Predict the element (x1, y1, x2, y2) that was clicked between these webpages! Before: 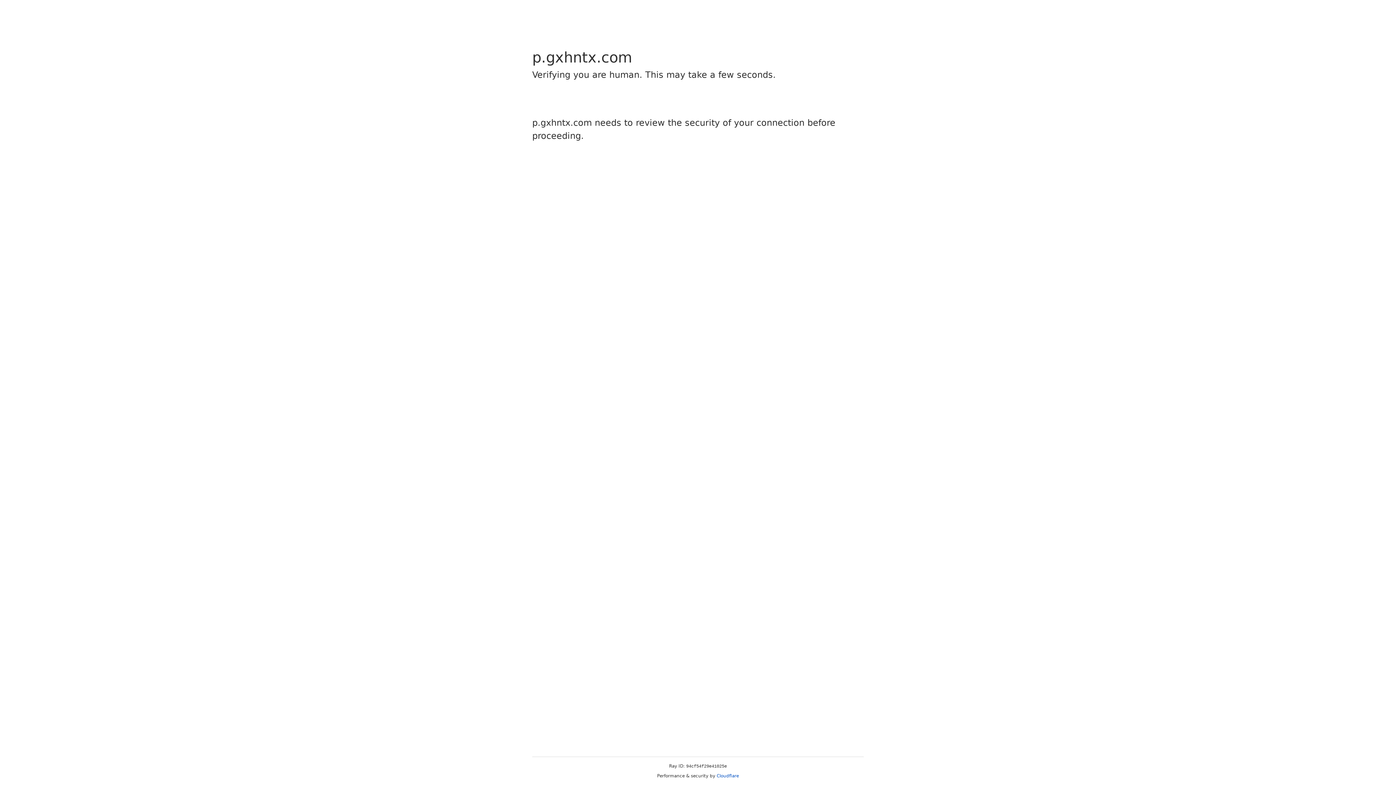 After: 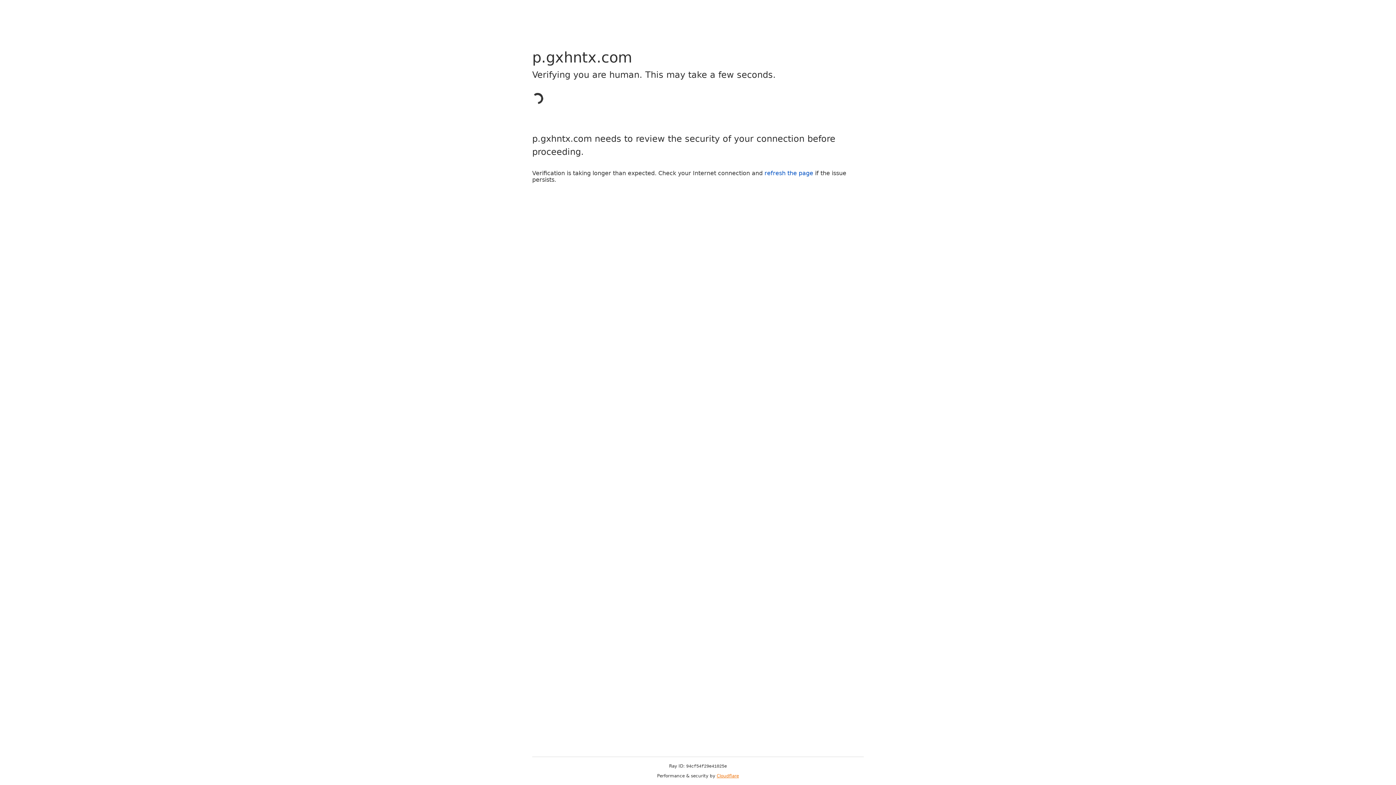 Action: label: Cloudflare bbox: (716, 773, 739, 778)